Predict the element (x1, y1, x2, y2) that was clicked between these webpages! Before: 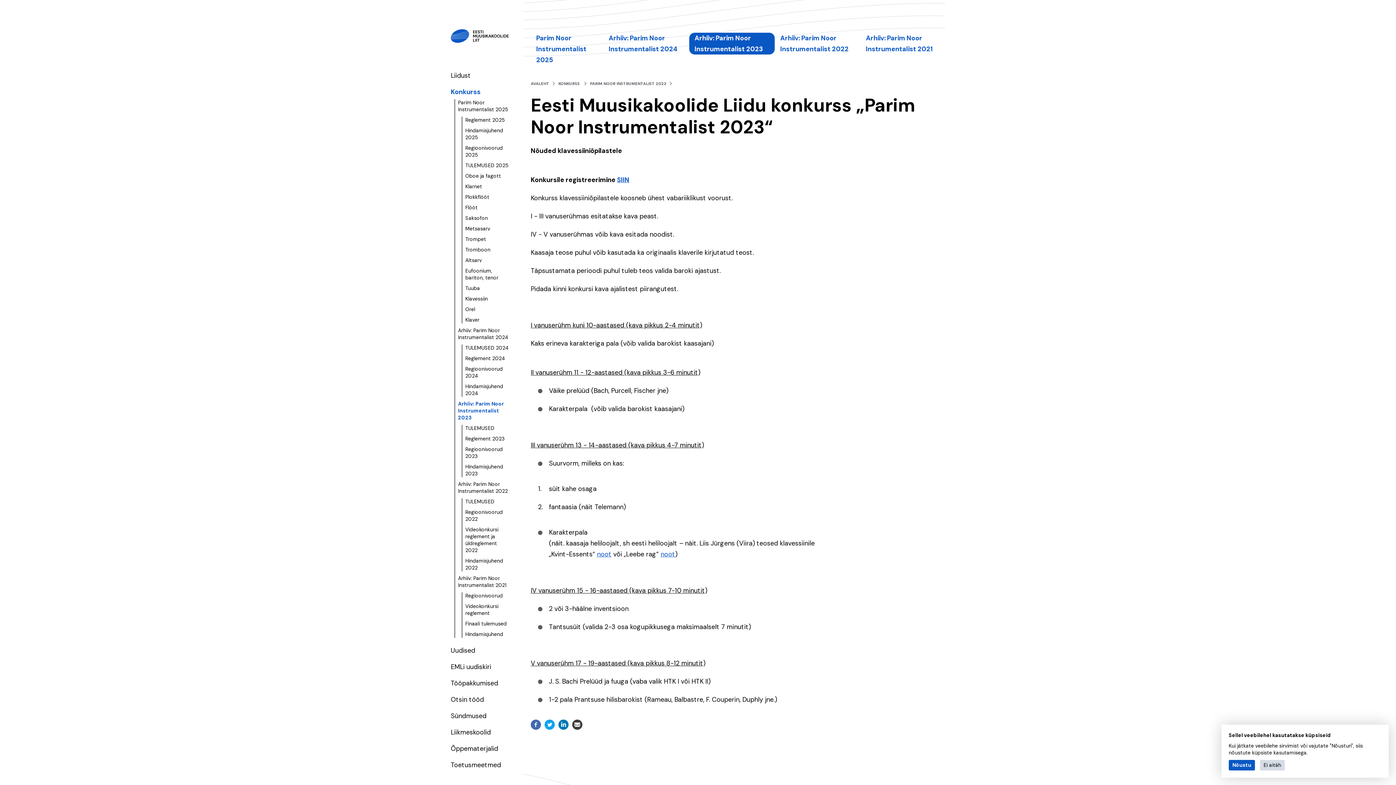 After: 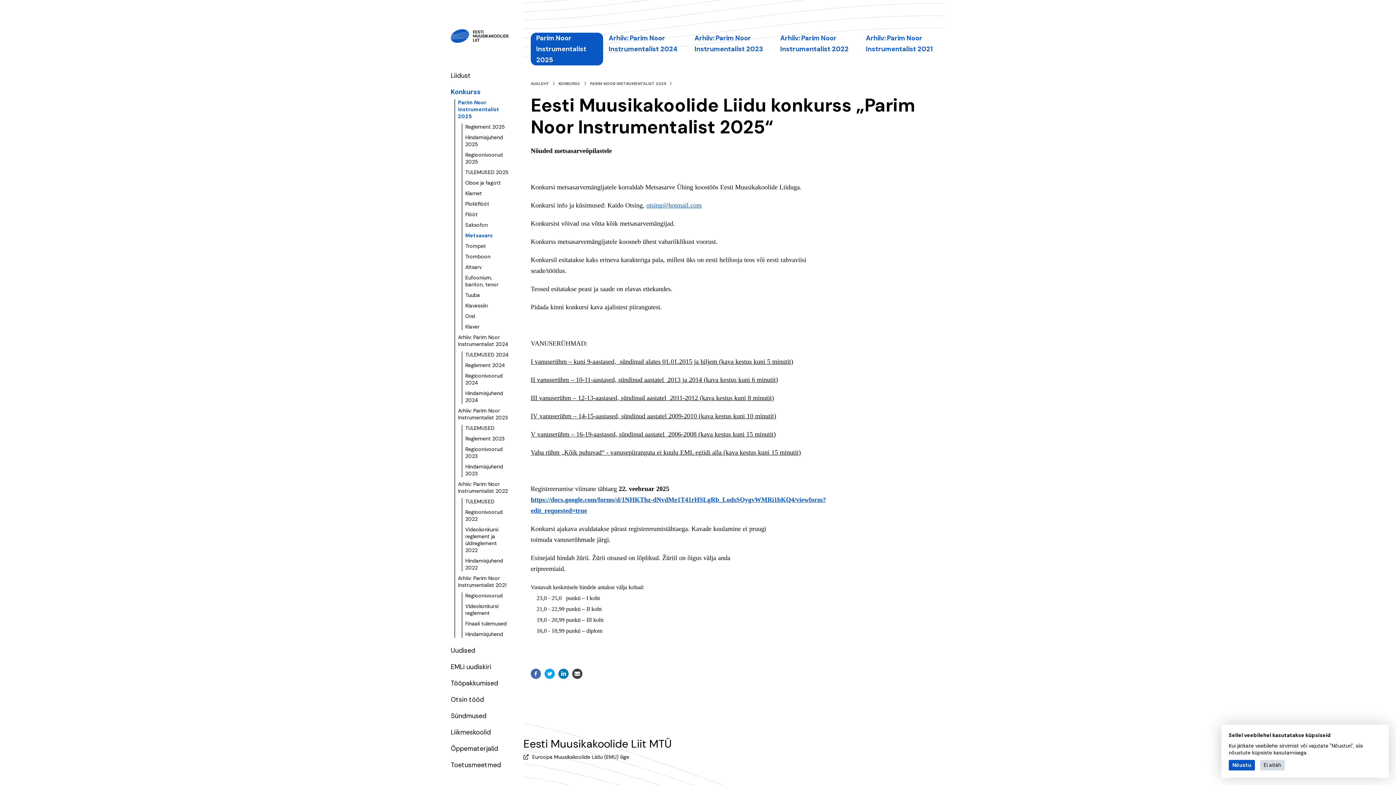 Action: bbox: (465, 225, 509, 232) label: Metsasarv